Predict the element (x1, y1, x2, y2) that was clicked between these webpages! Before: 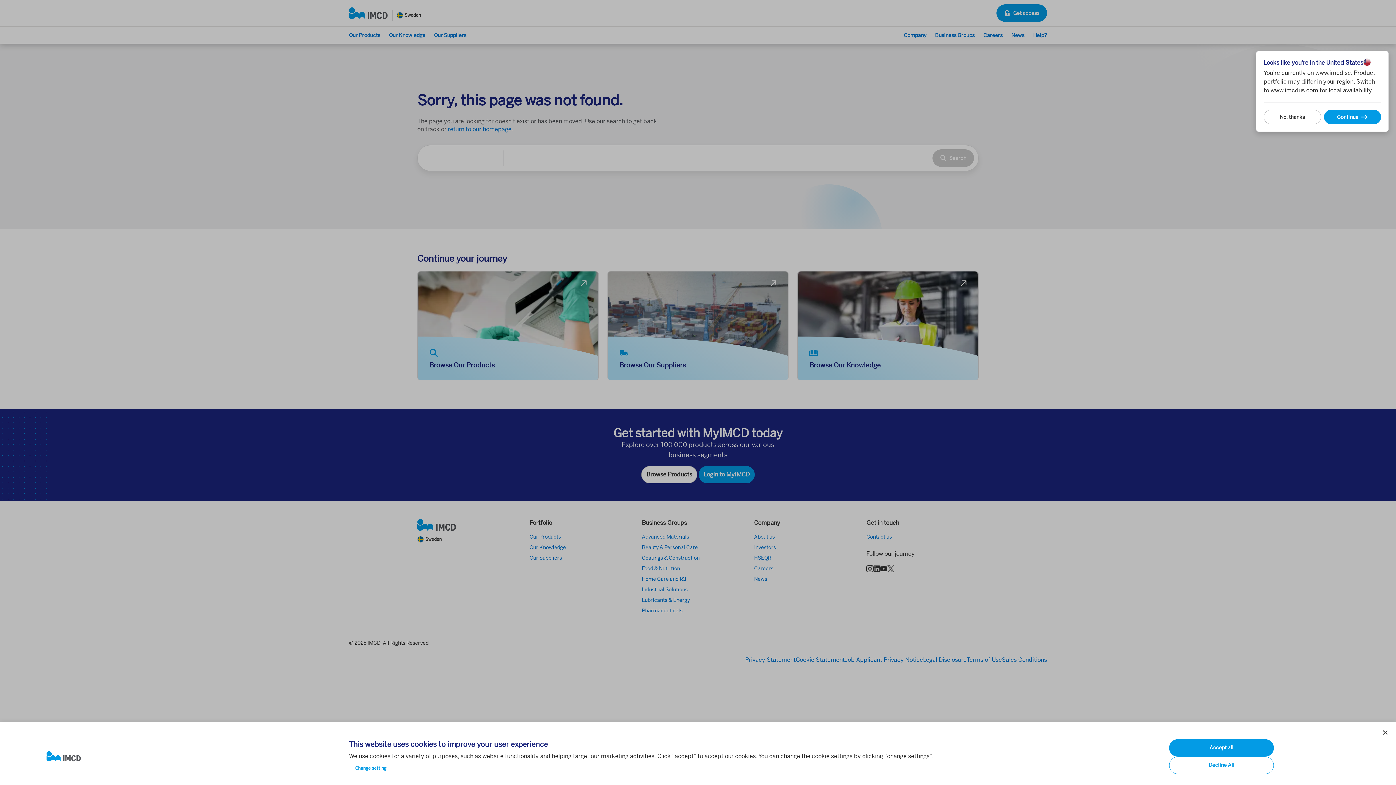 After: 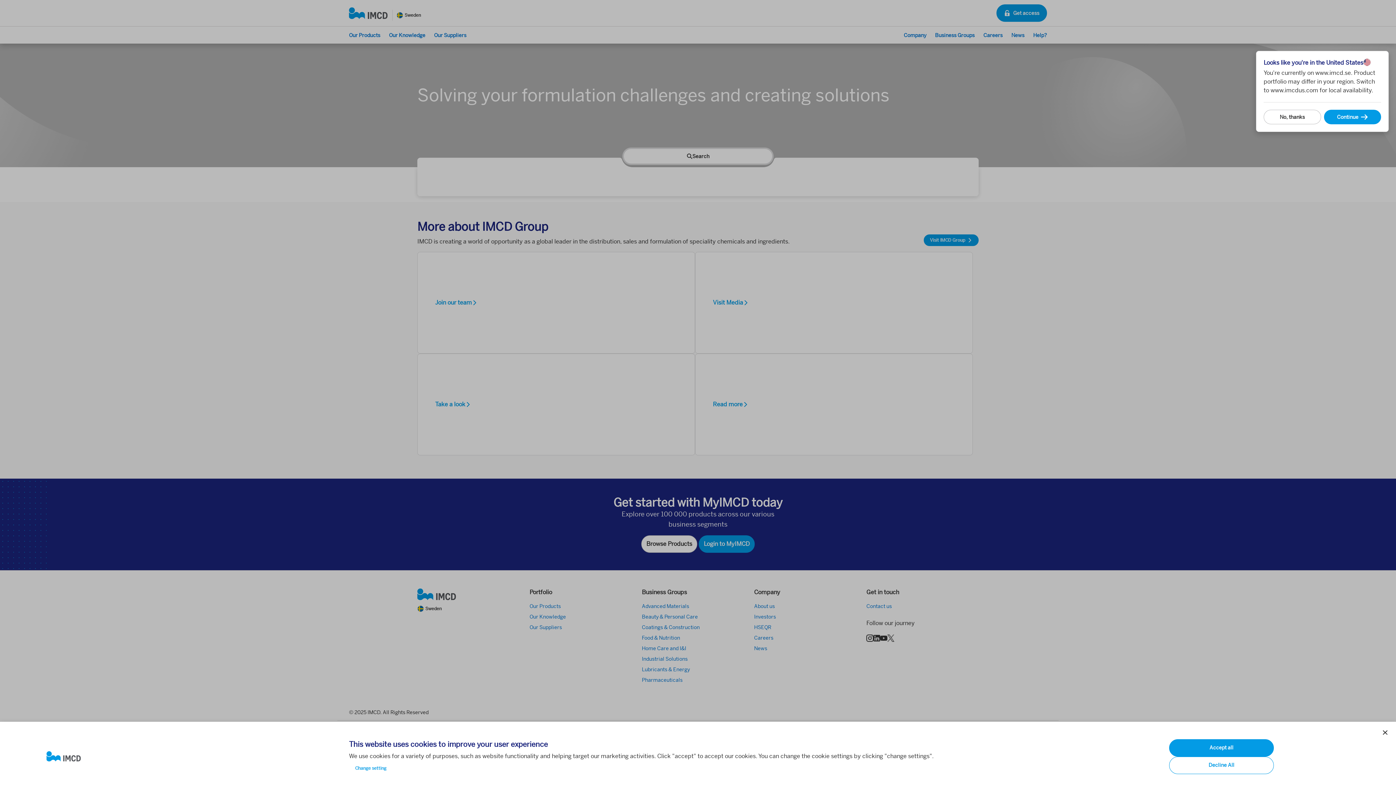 Action: bbox: (46, 751, 337, 762)